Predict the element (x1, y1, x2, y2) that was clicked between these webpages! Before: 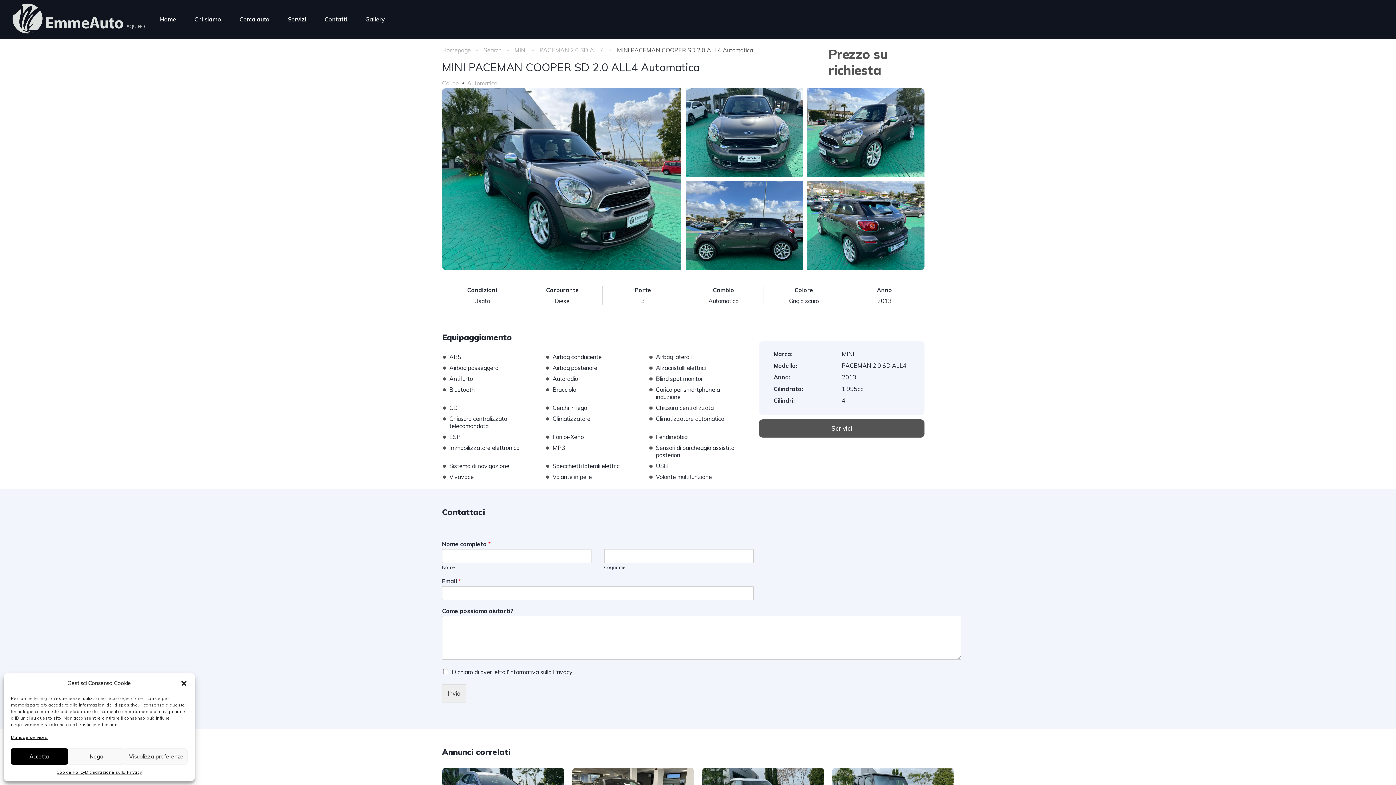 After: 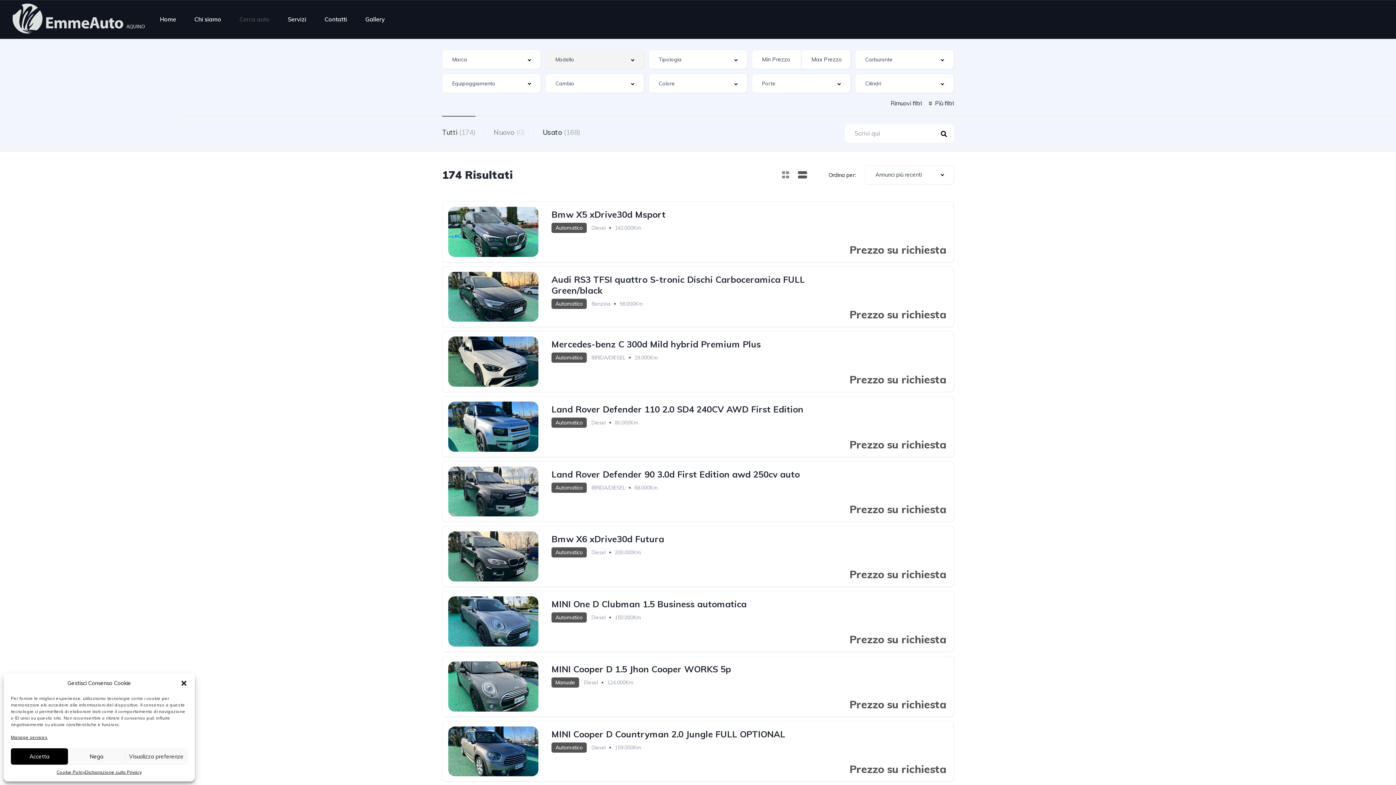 Action: bbox: (483, 45, 501, 55) label: Search